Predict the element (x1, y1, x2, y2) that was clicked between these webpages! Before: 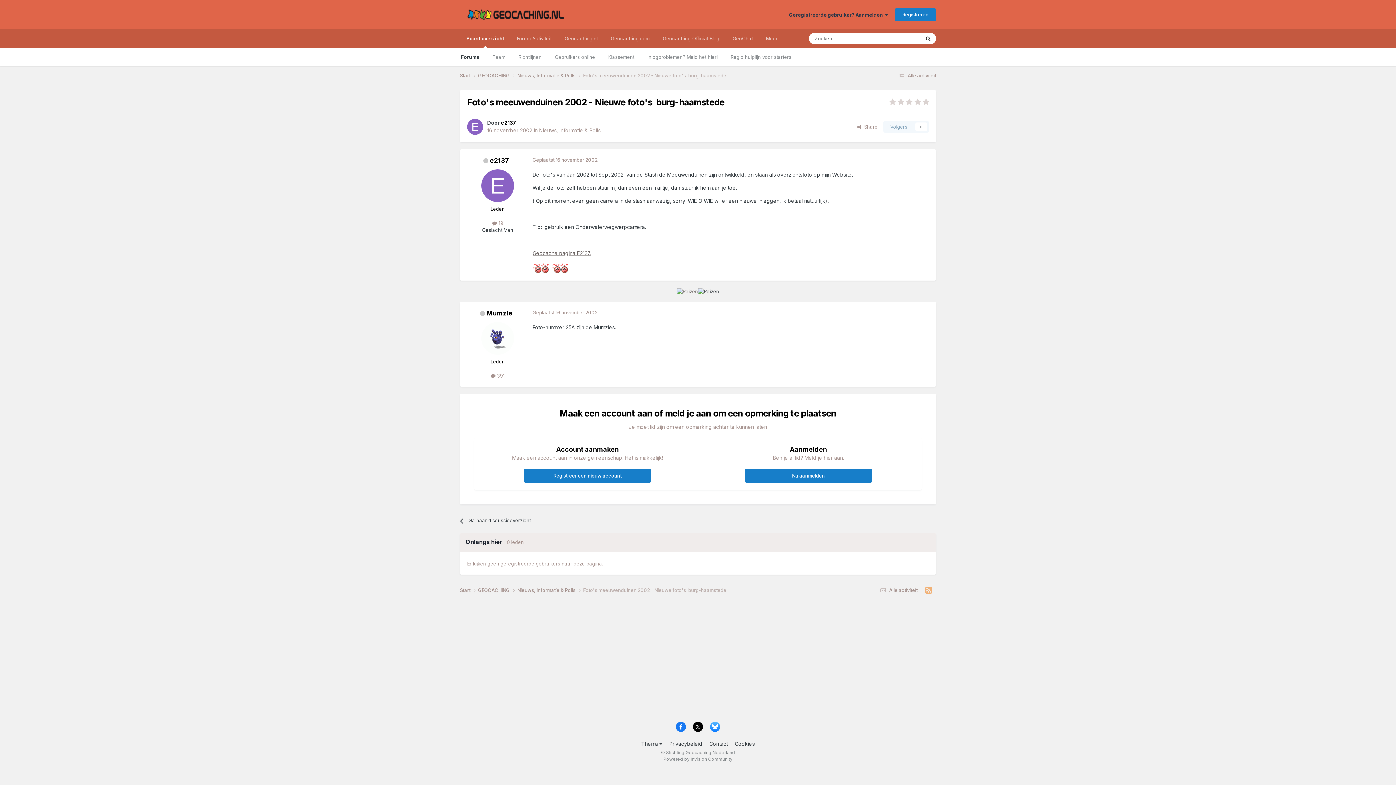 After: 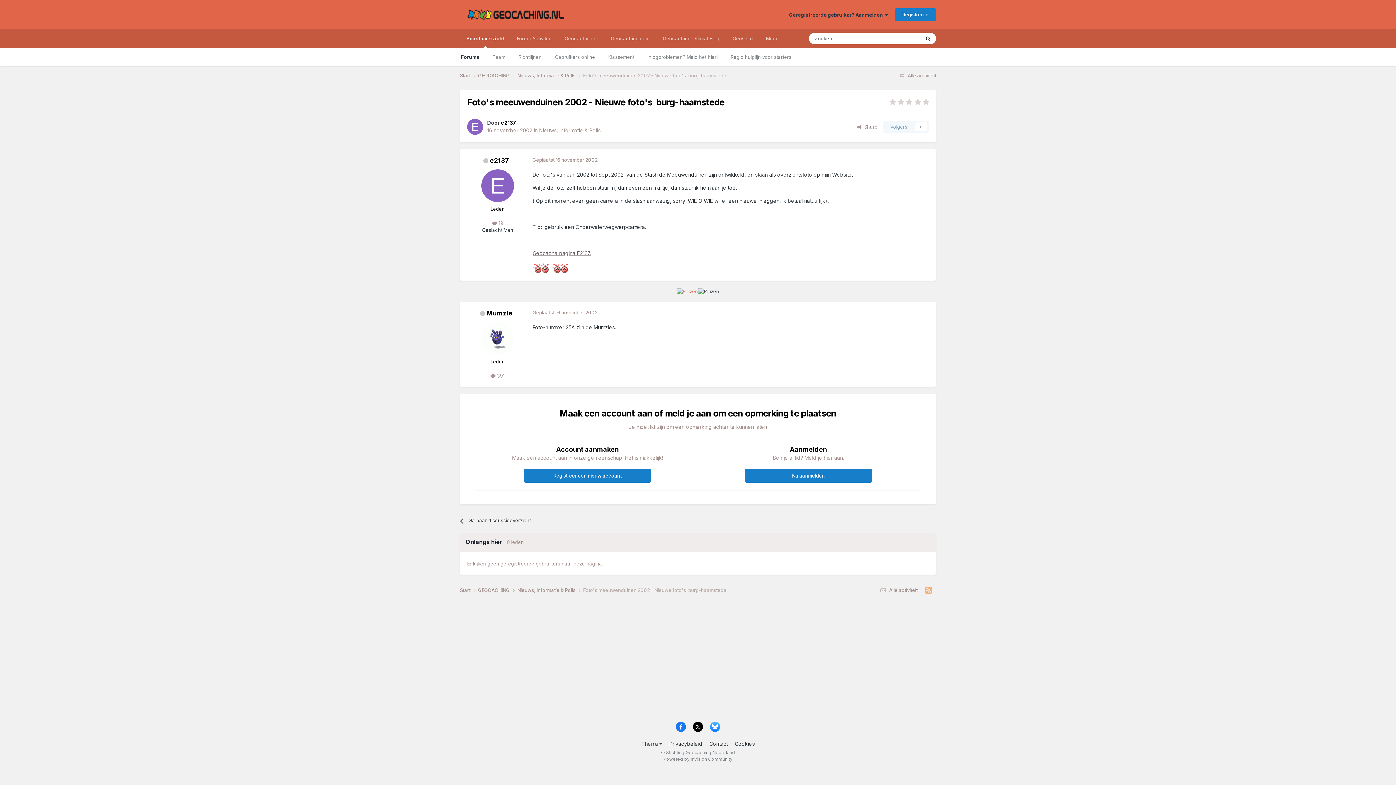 Action: bbox: (677, 288, 698, 294)